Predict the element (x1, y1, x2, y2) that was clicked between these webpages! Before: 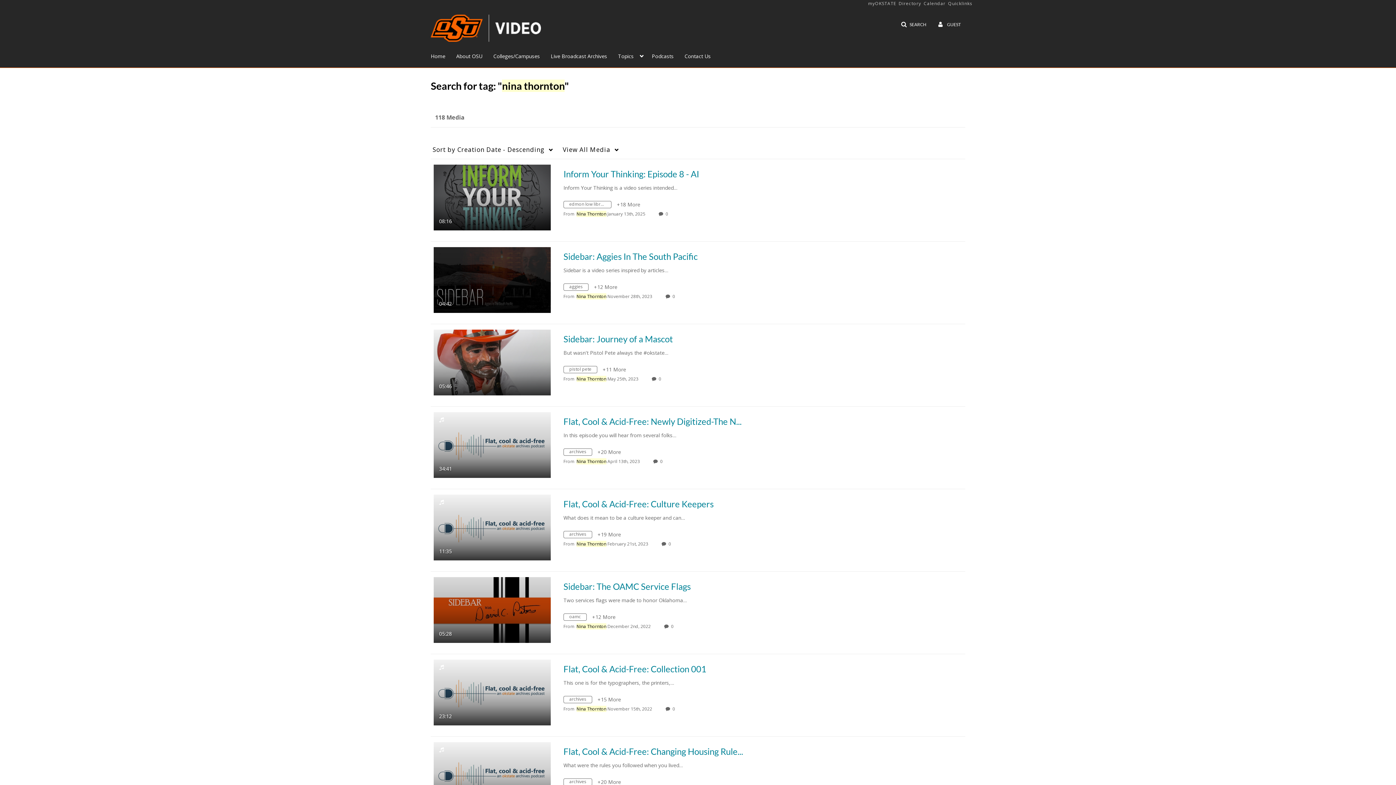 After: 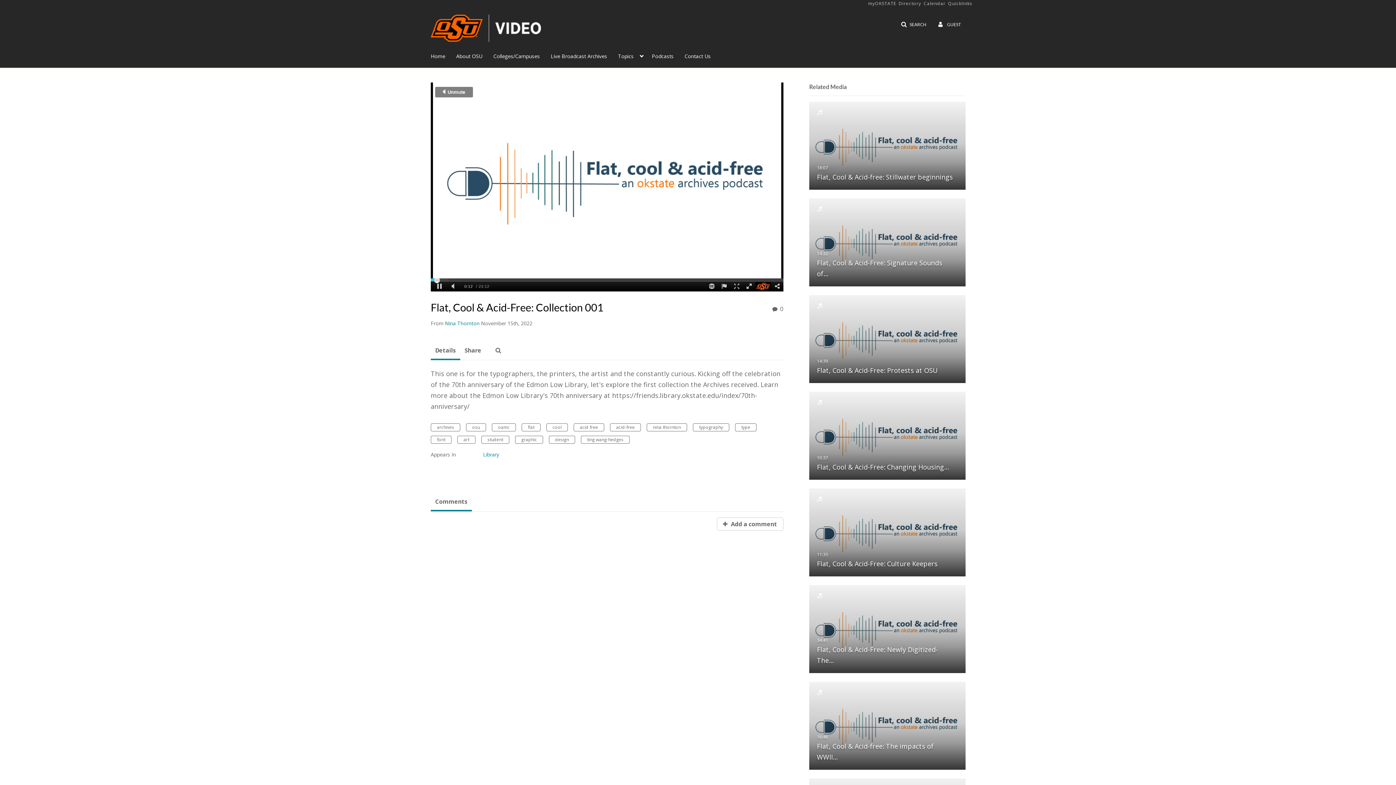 Action: label: Flat, Cool & Acid-Free: Collection 001

23:12
duration 23 minutes 12 seconds bbox: (433, 688, 550, 695)